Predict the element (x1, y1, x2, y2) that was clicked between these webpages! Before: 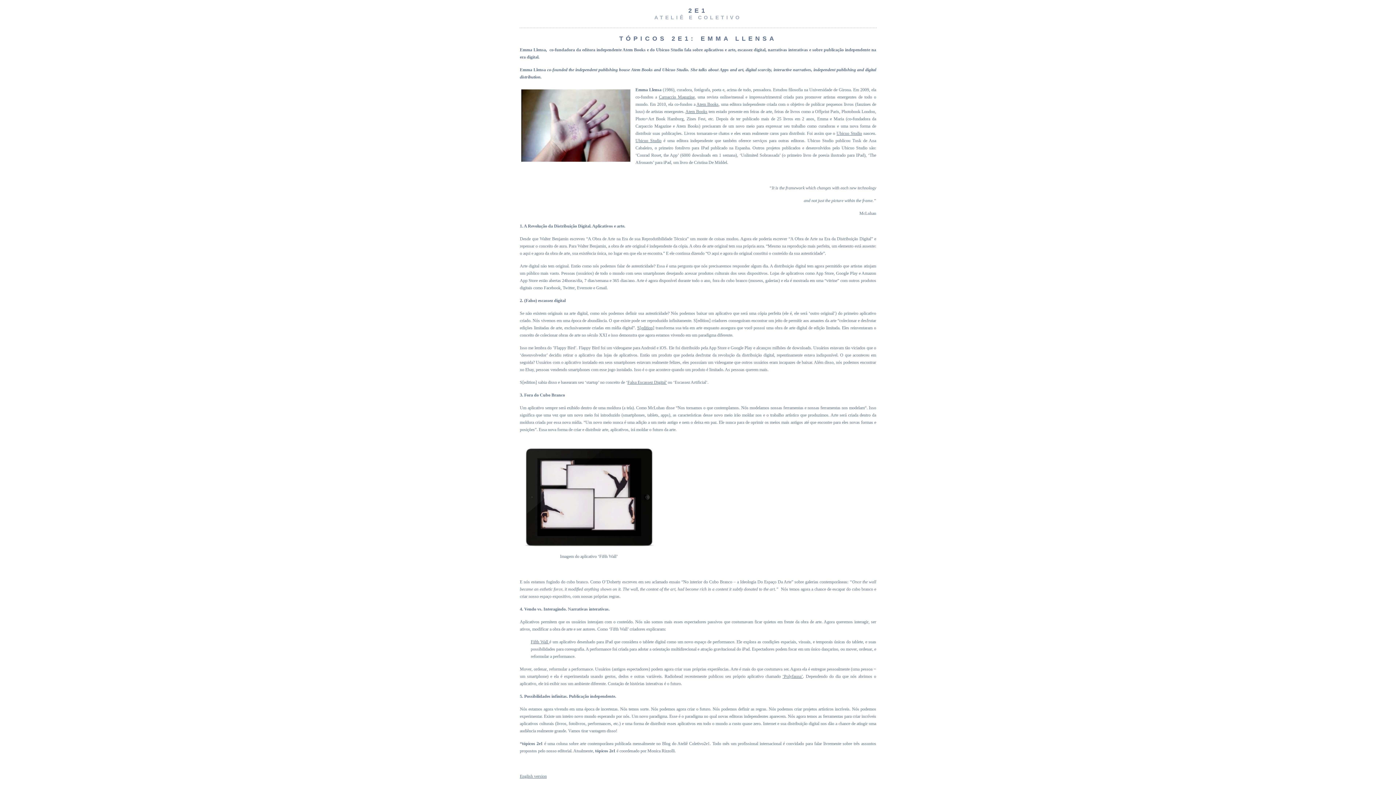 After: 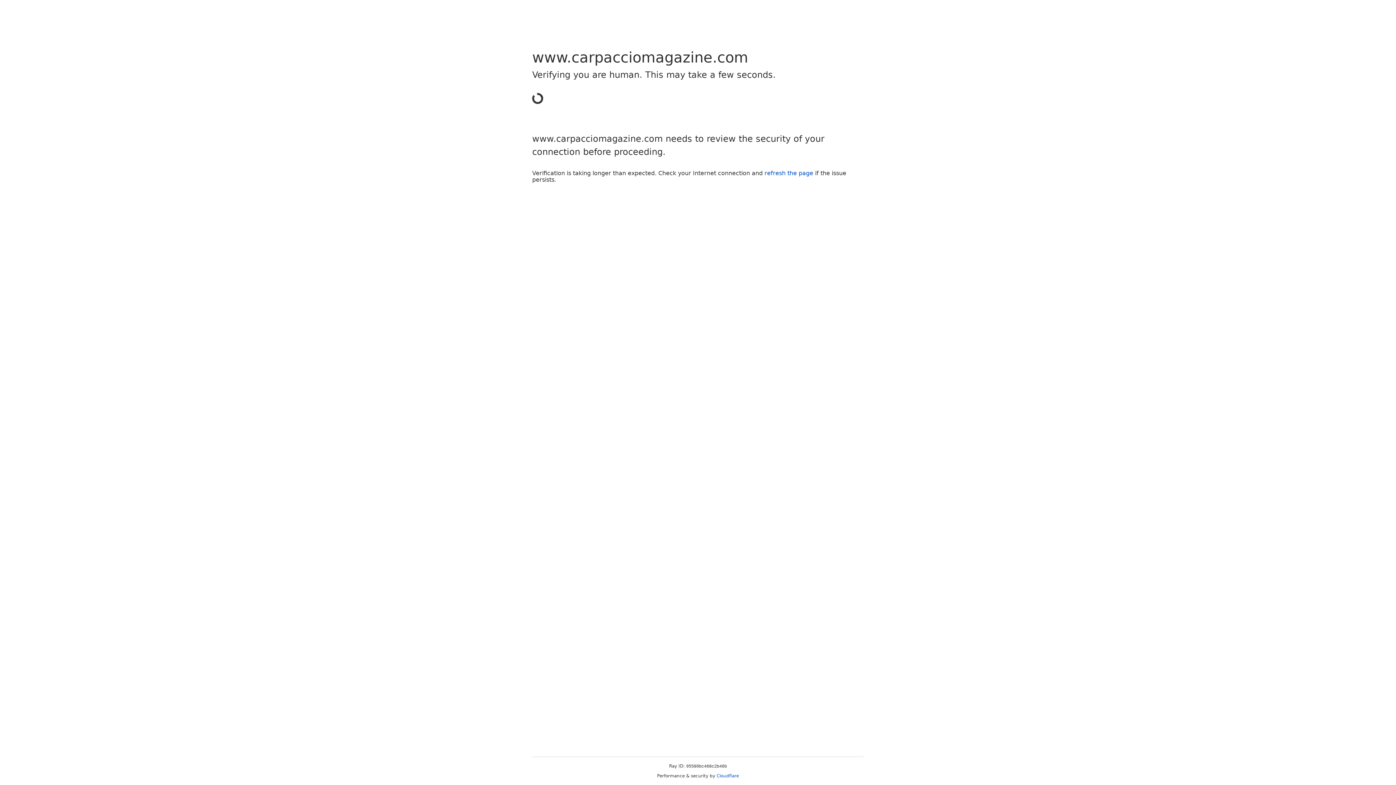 Action: bbox: (659, 94, 694, 99) label: Carpaccio Magazine